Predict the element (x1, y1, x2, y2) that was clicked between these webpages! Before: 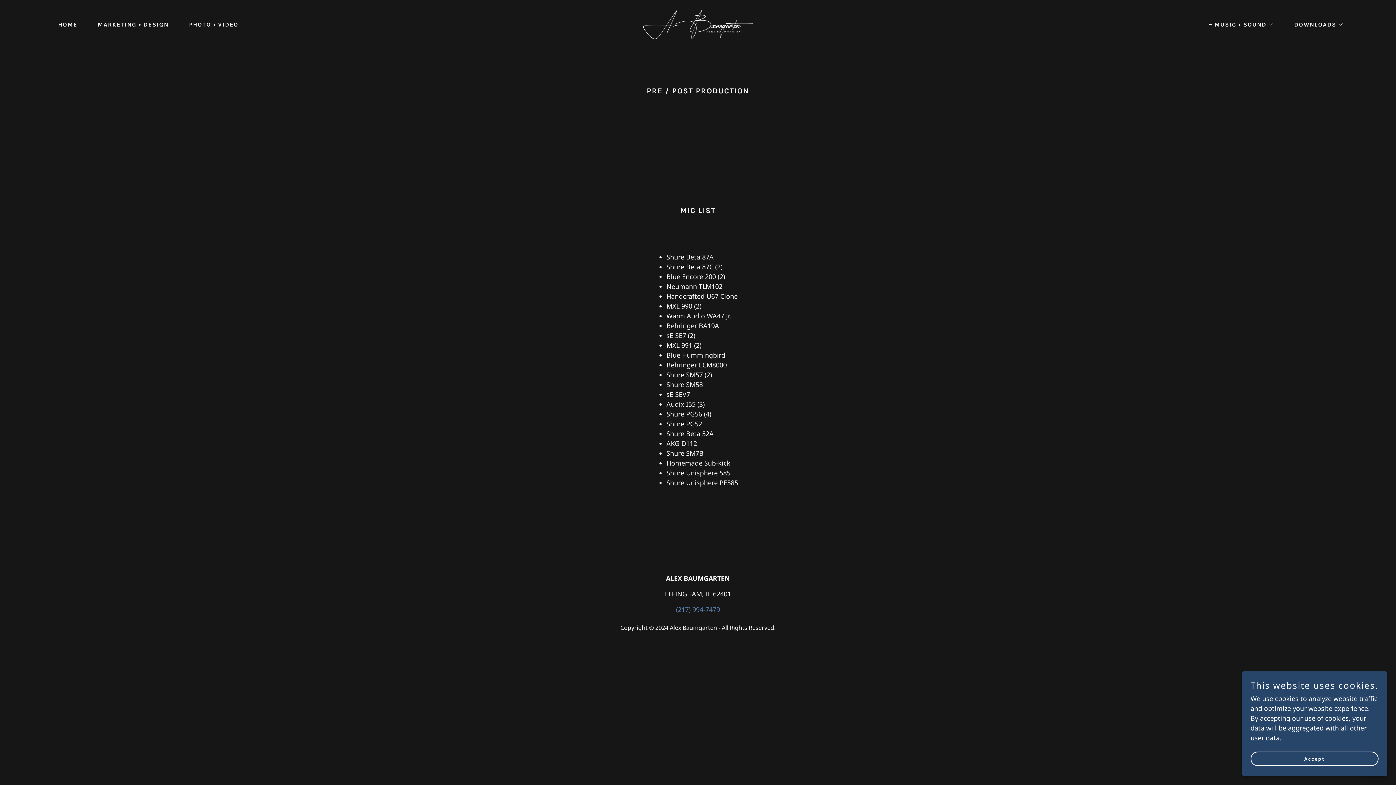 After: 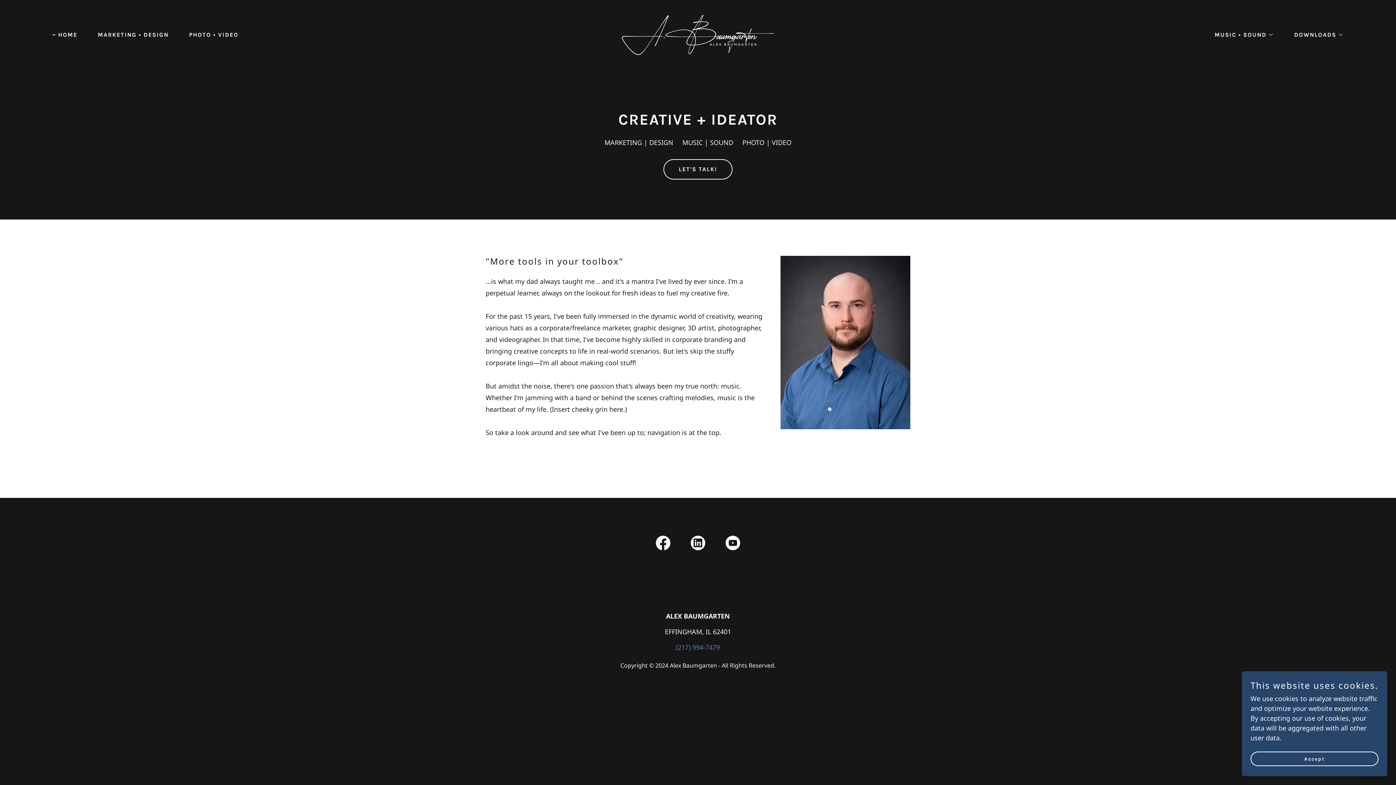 Action: label: HOME bbox: (50, 18, 79, 31)